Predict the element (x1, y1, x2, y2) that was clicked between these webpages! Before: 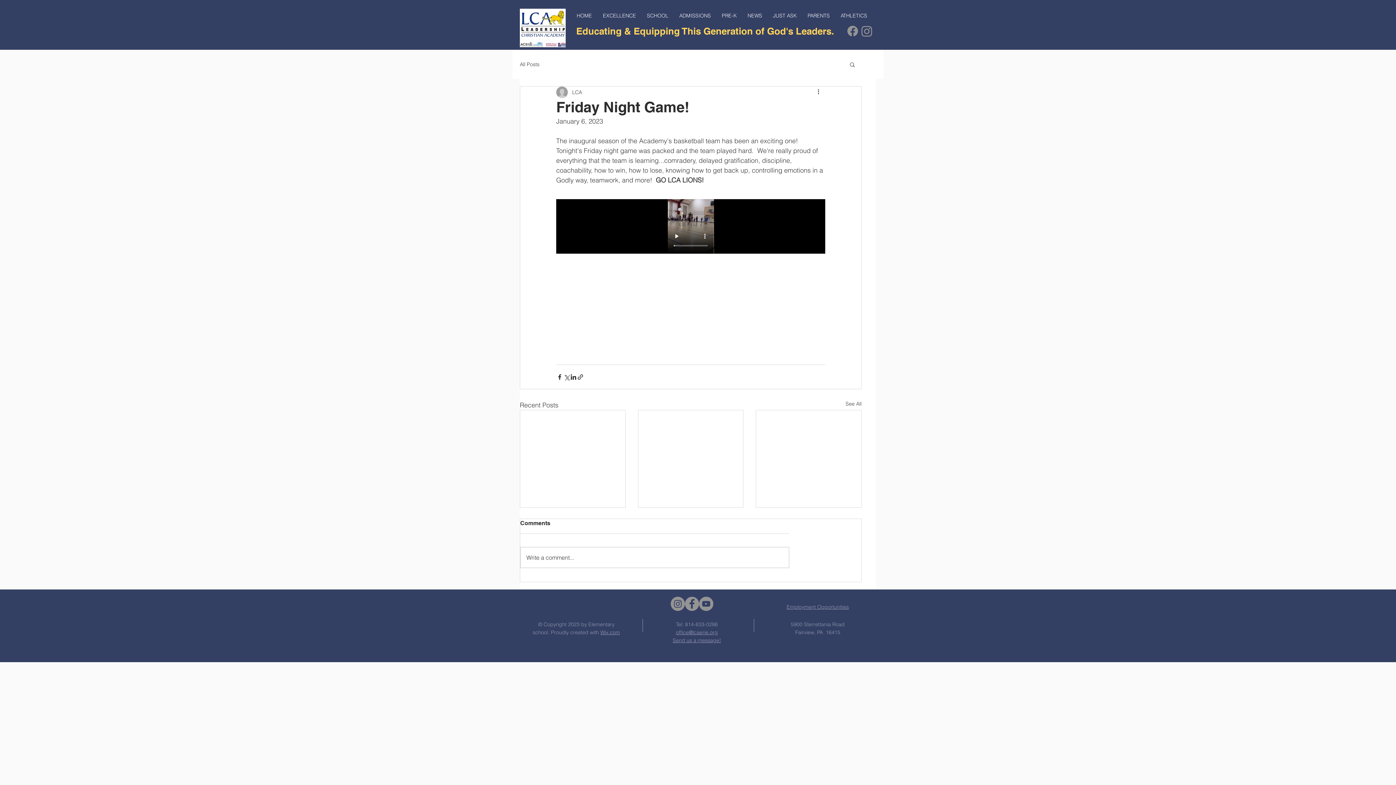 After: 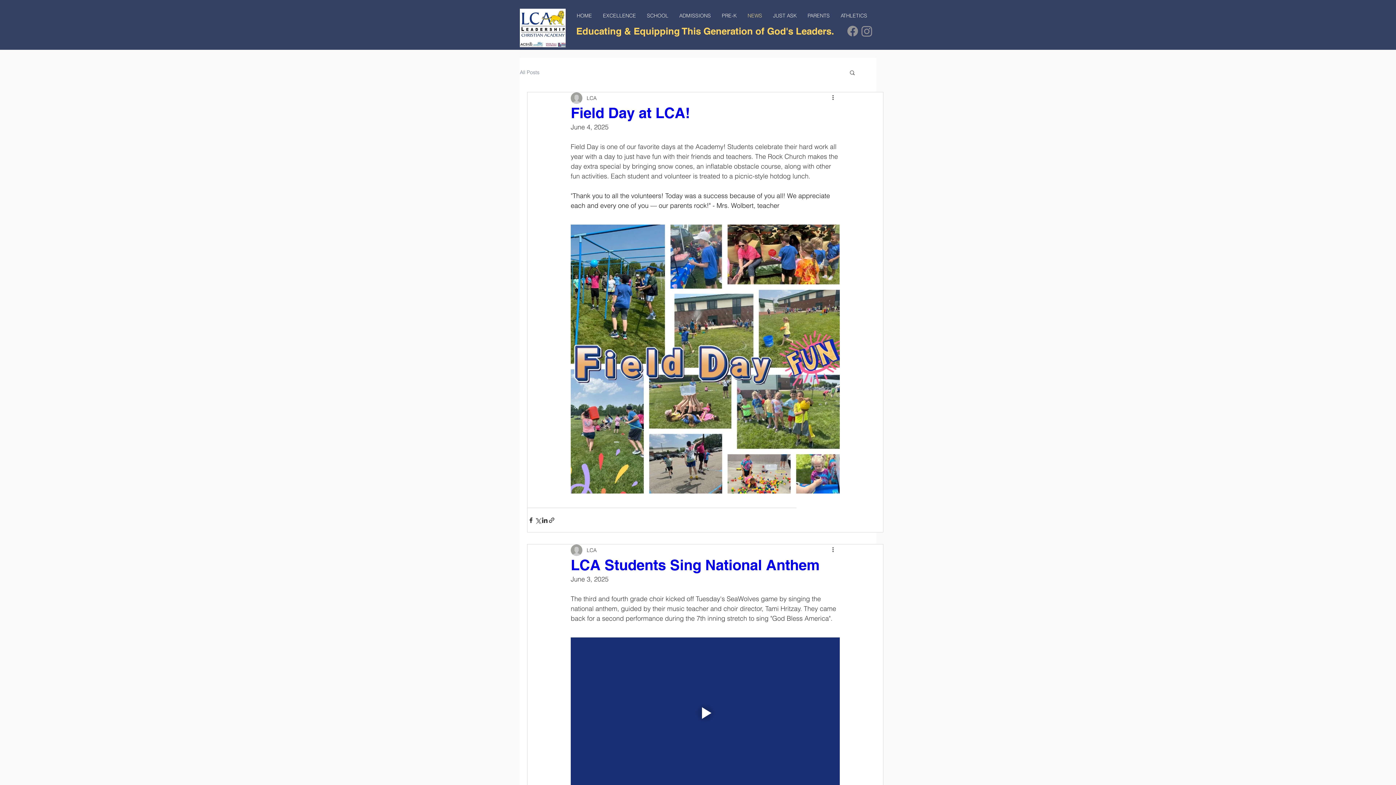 Action: bbox: (845, 400, 861, 410) label: See All